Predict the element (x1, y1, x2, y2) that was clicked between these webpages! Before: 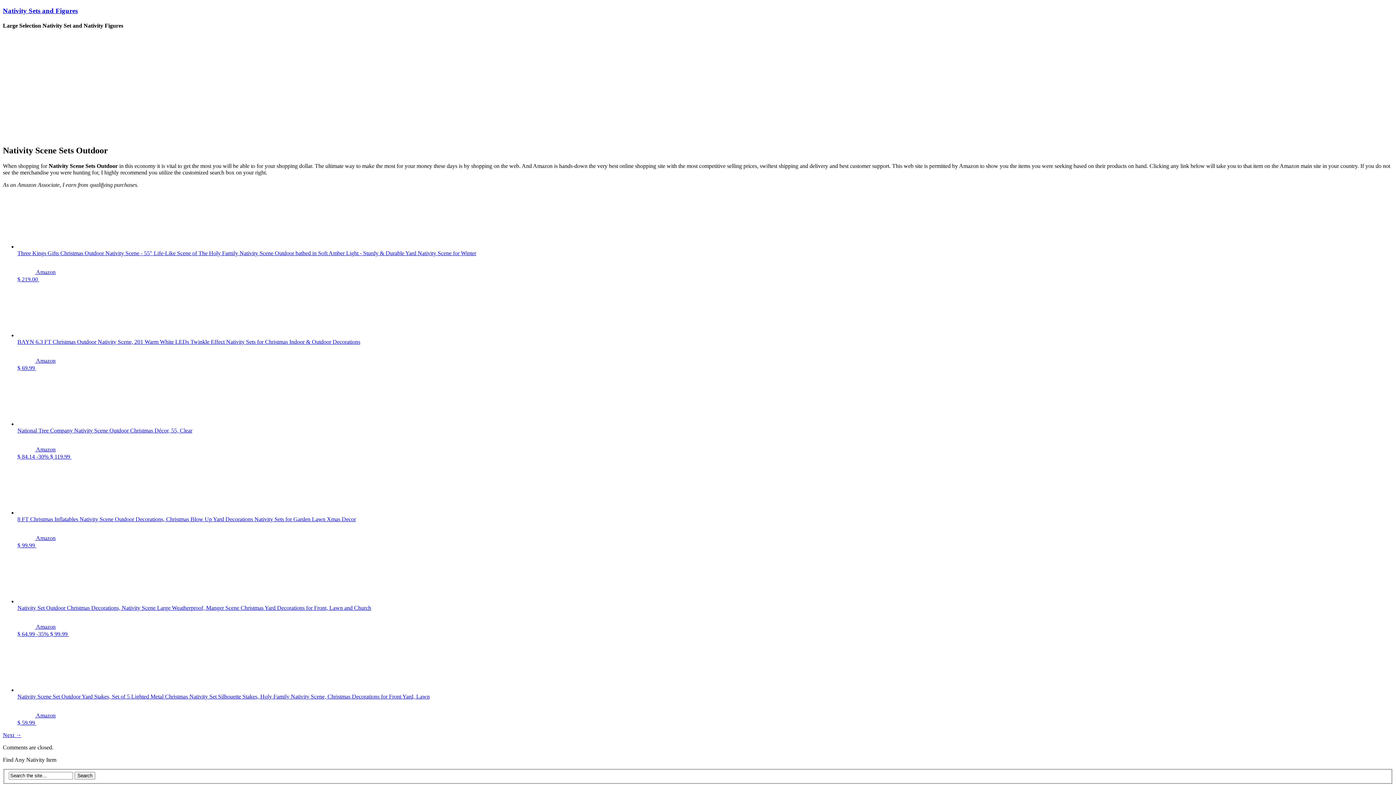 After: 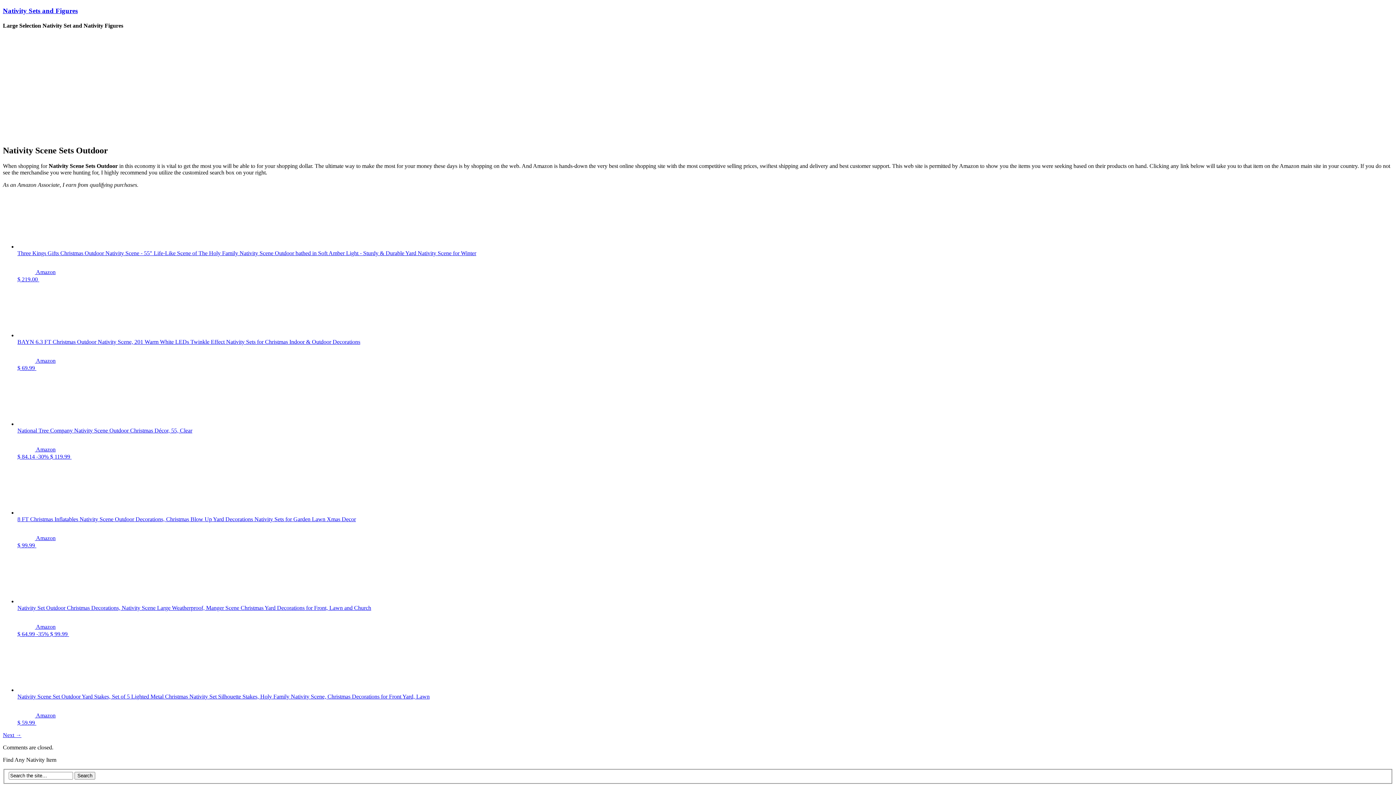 Action: label: BAYN 6.3 FT Christmas Outdoor Nativity Scene, 201 Warm White LEDs Twinkle Effect Nativity Sets for Christmas Indoor & Outdoor Decorations bbox: (17, 282, 1393, 345)